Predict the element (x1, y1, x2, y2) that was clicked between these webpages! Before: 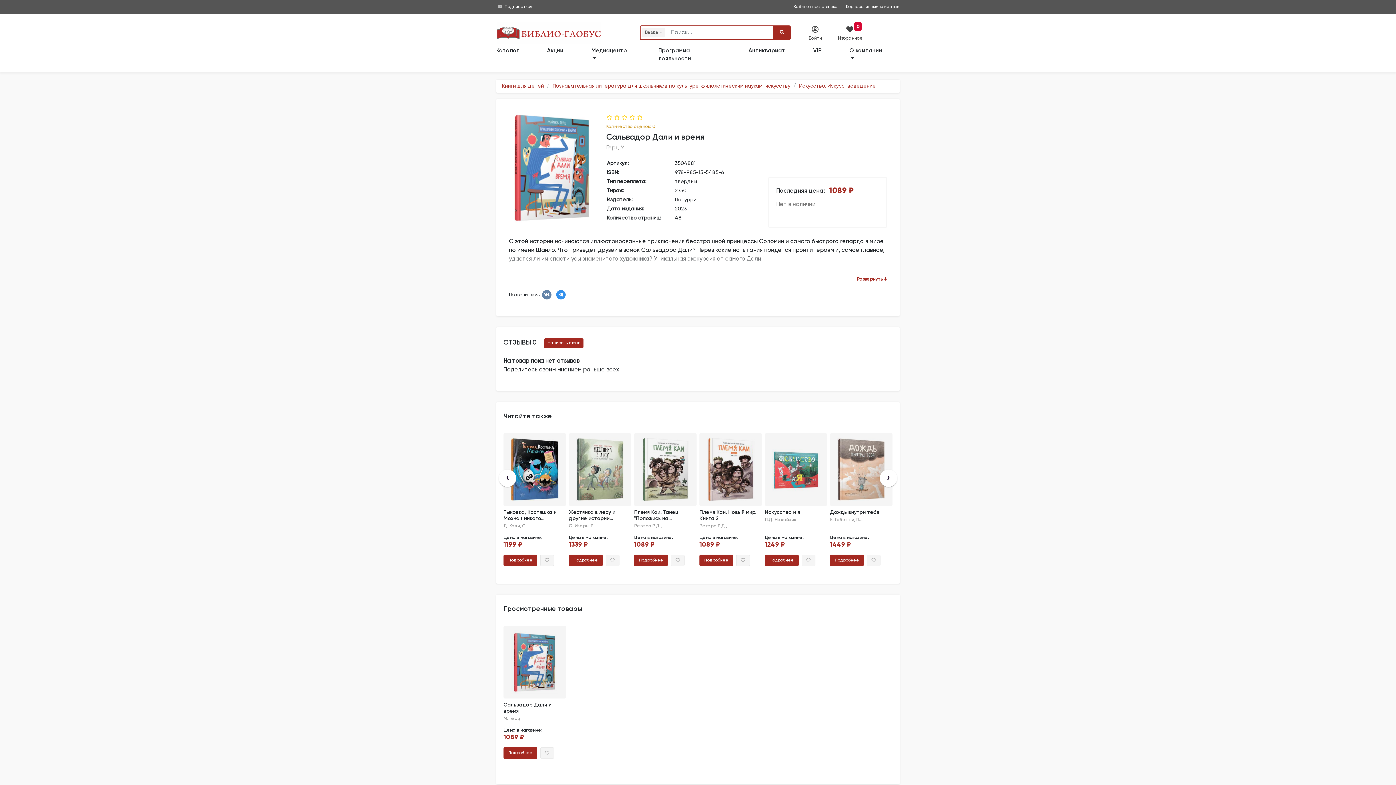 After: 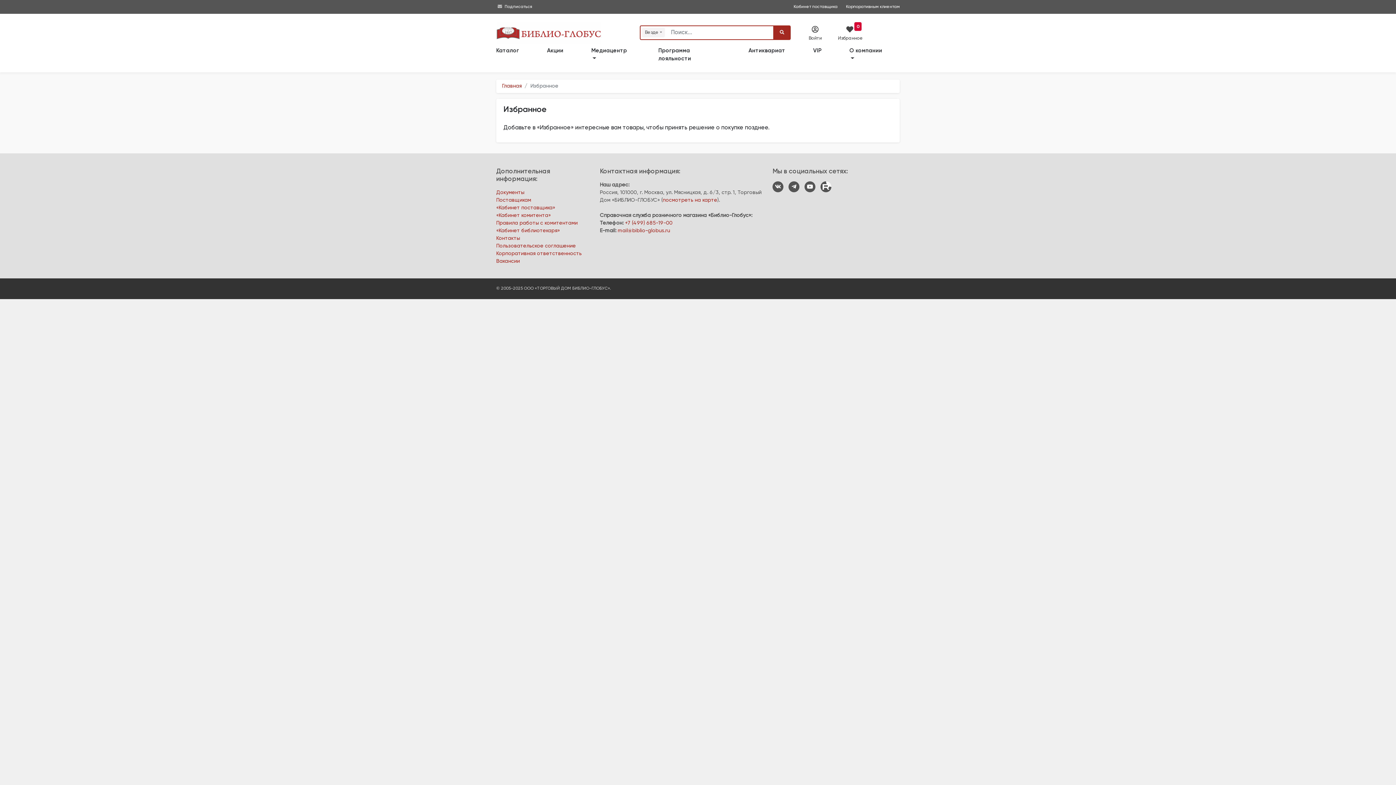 Action: label: Избранное
0 bbox: (841, 25, 858, 41)